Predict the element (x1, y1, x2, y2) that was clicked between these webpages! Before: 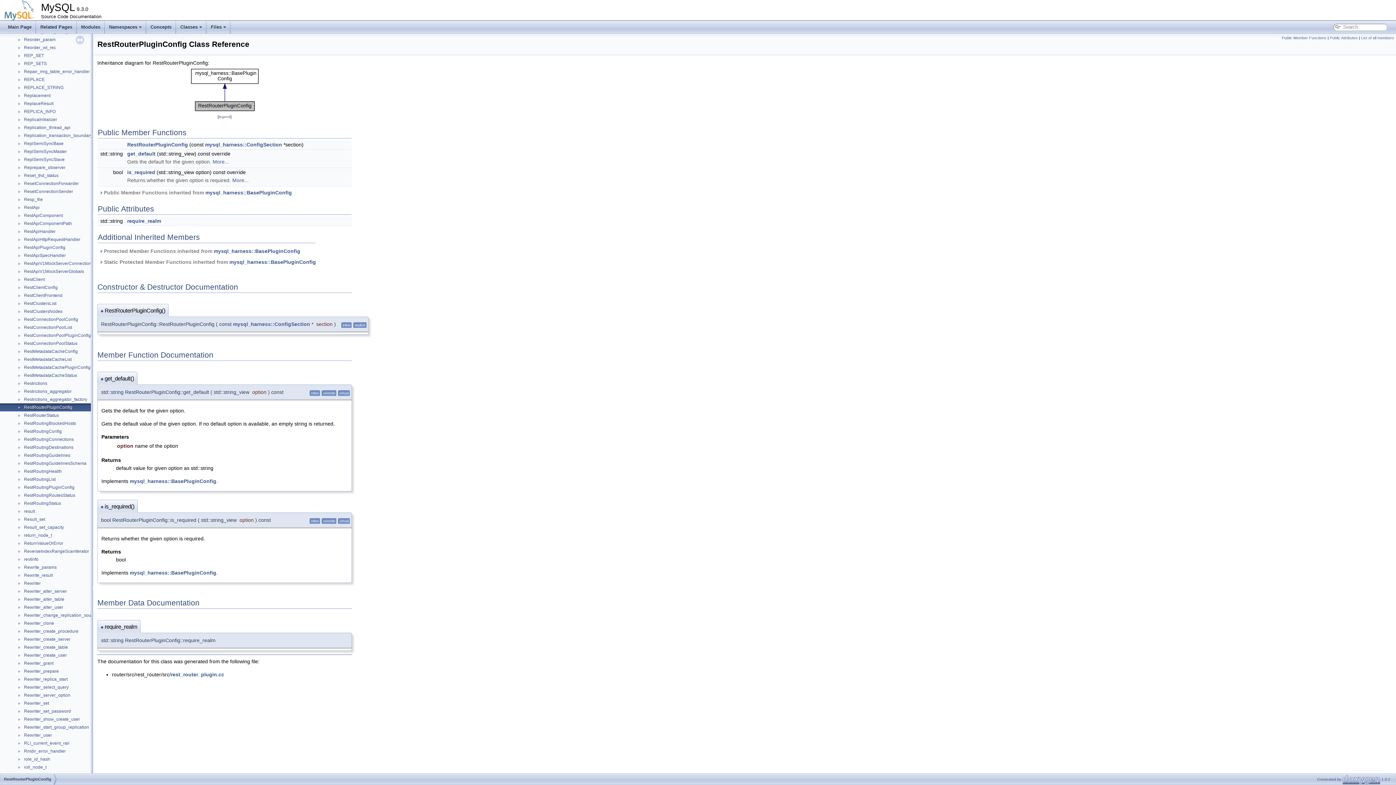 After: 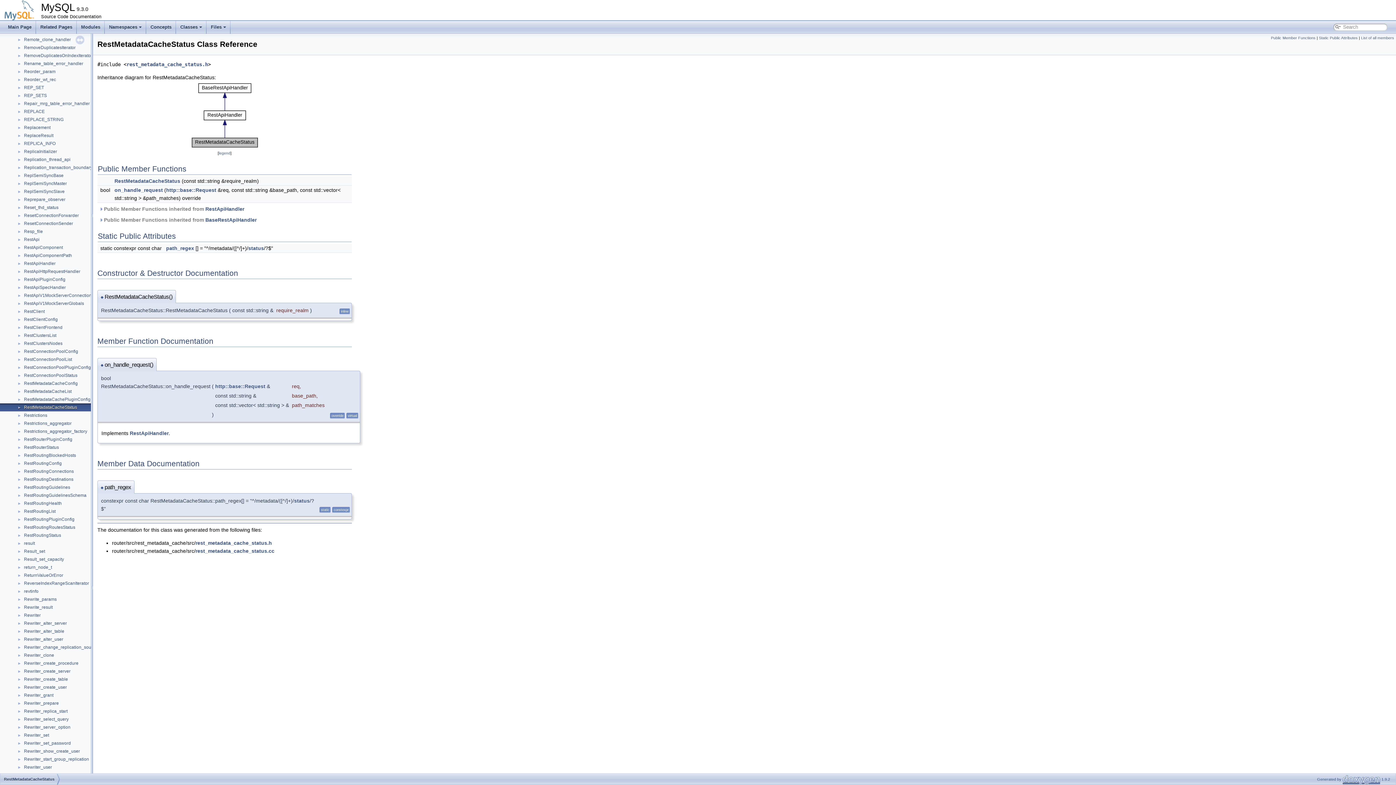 Action: bbox: (23, 372, 77, 378) label: RestMetadataCacheStatus